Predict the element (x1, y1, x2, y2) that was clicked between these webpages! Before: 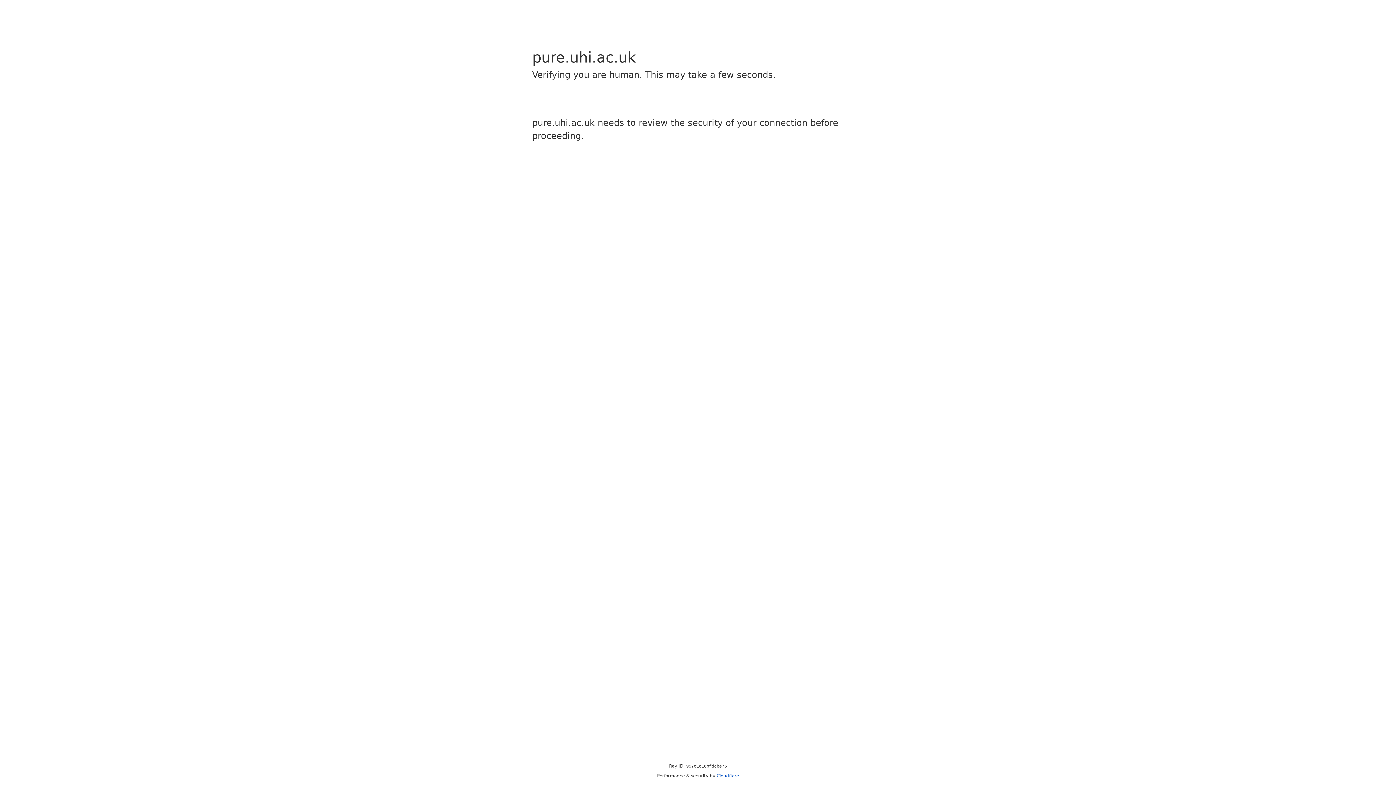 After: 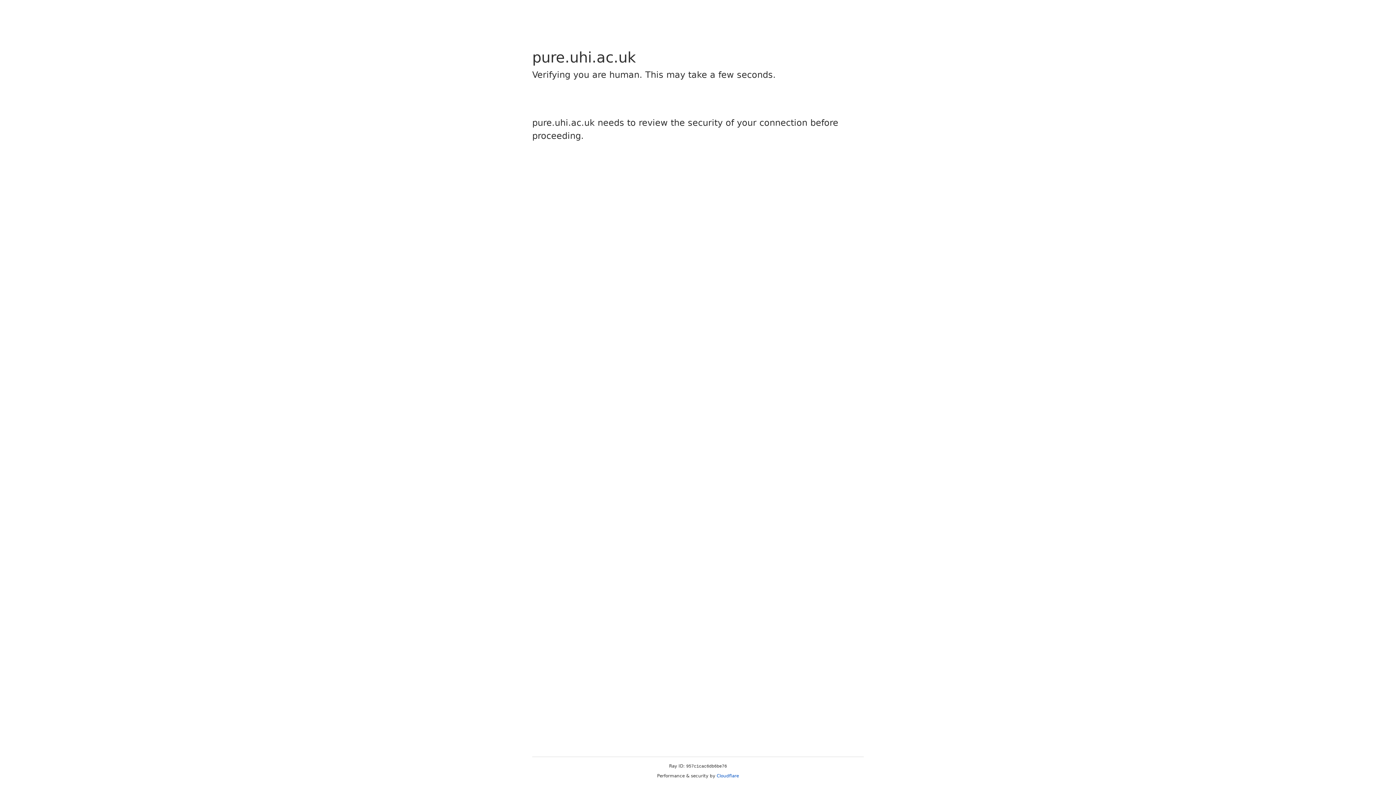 Action: bbox: (716, 773, 739, 778) label: Cloudflare